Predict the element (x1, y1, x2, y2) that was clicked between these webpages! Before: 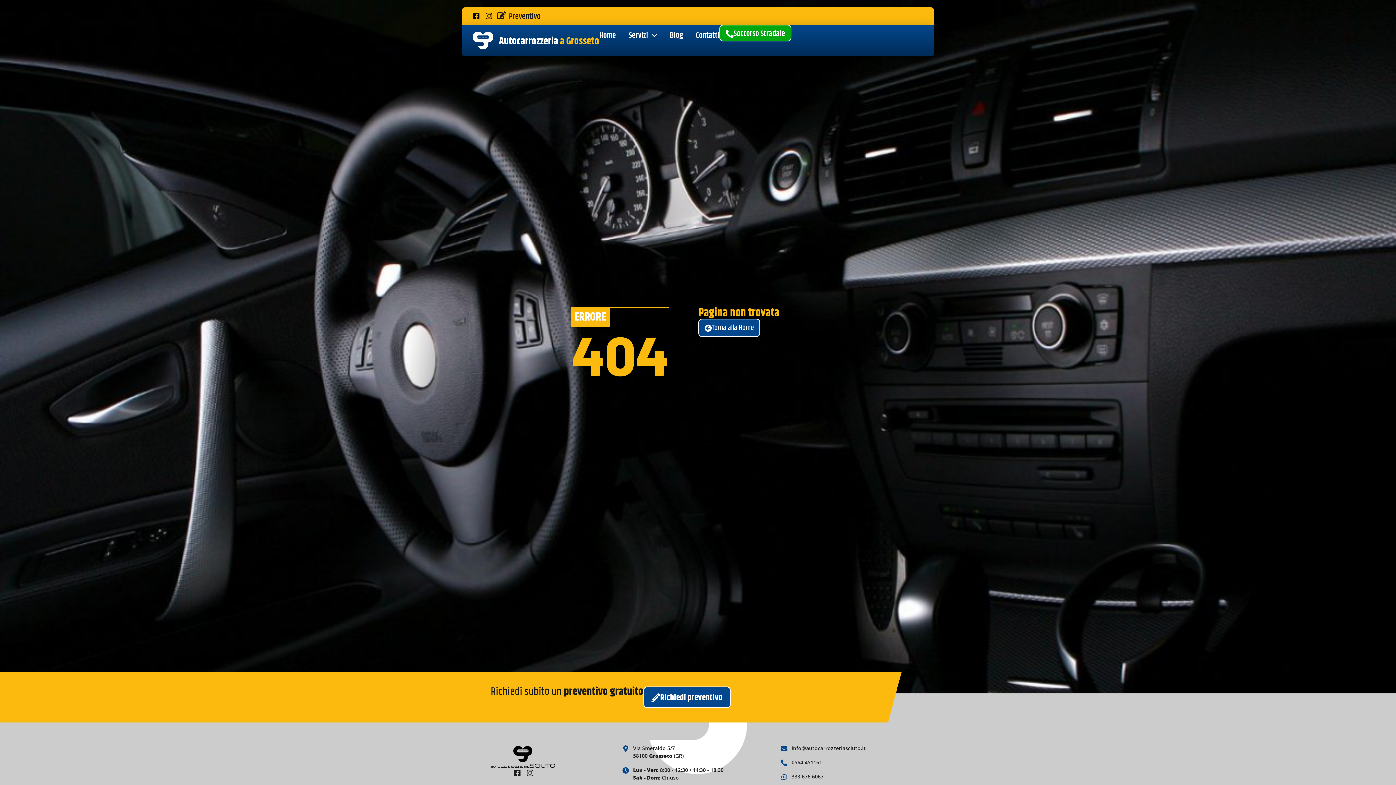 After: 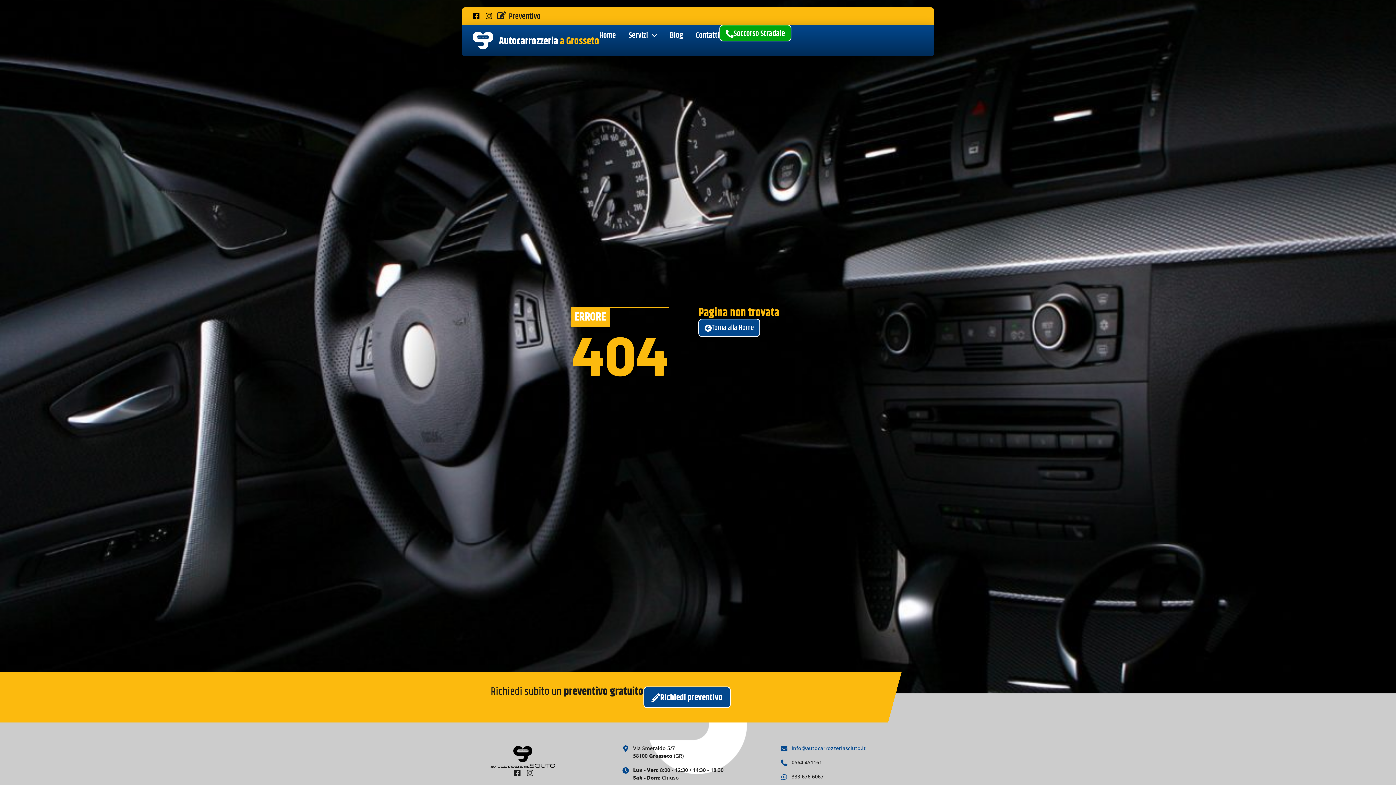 Action: bbox: (781, 744, 905, 752) label: info@autocarrozzeriasciuto.it